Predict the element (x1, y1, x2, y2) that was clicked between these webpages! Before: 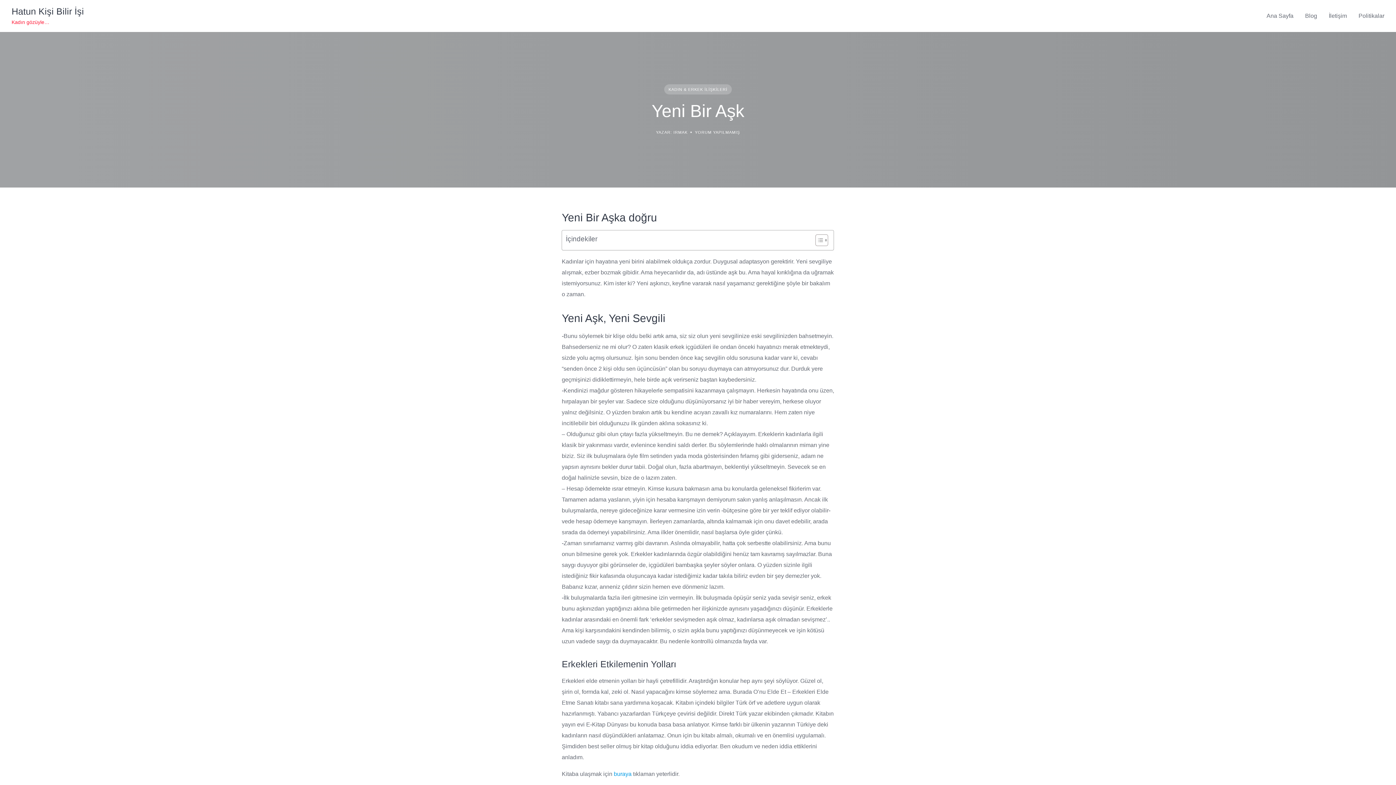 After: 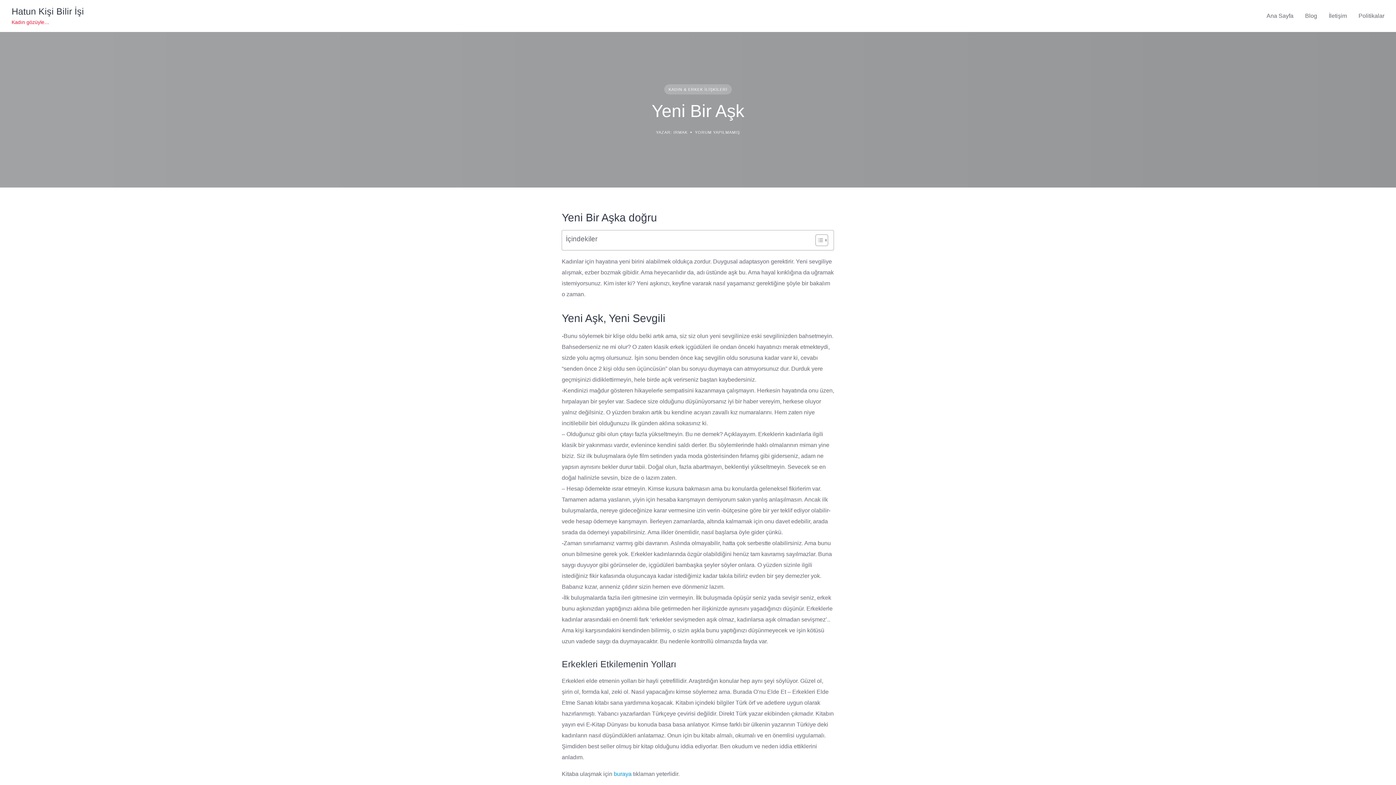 Action: label: Toggle Table of Content bbox: (810, 234, 826, 246)